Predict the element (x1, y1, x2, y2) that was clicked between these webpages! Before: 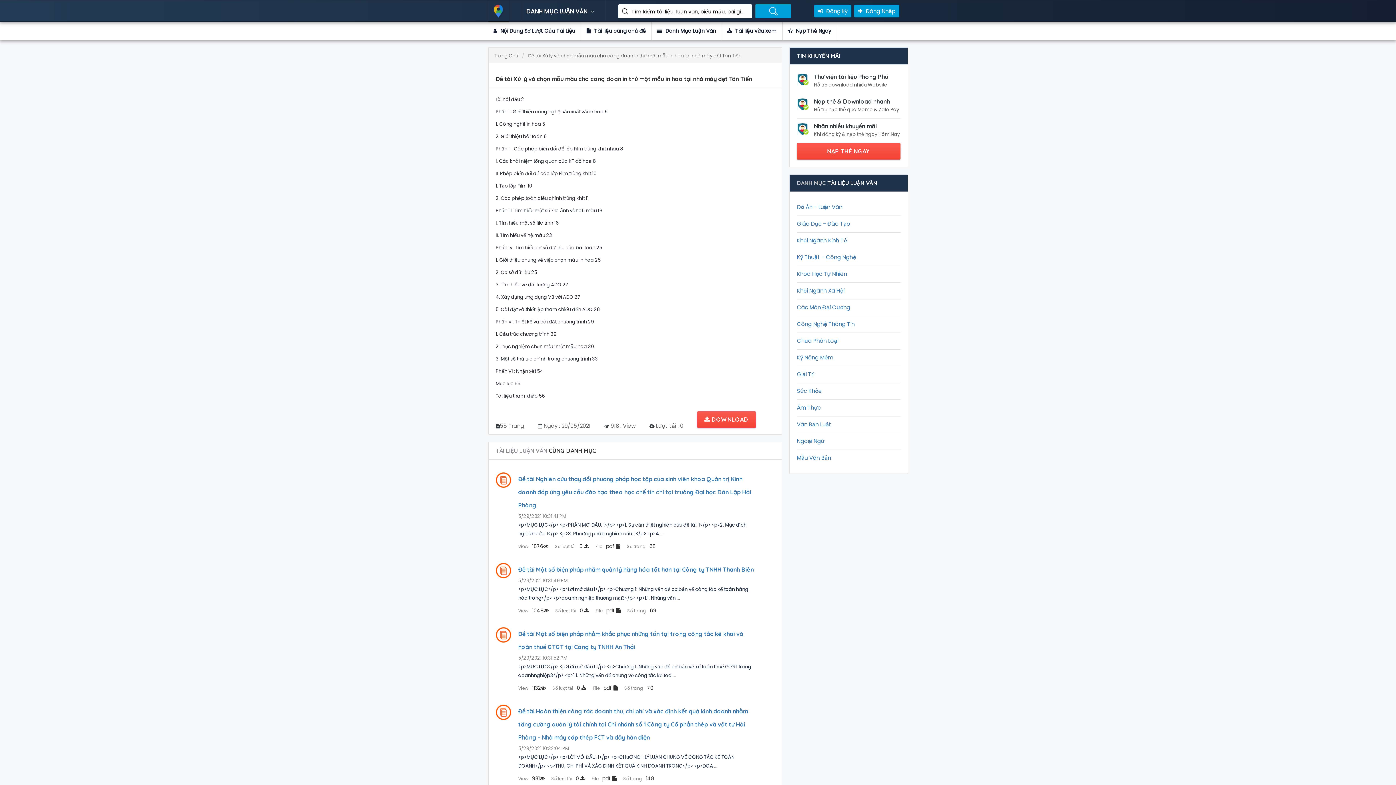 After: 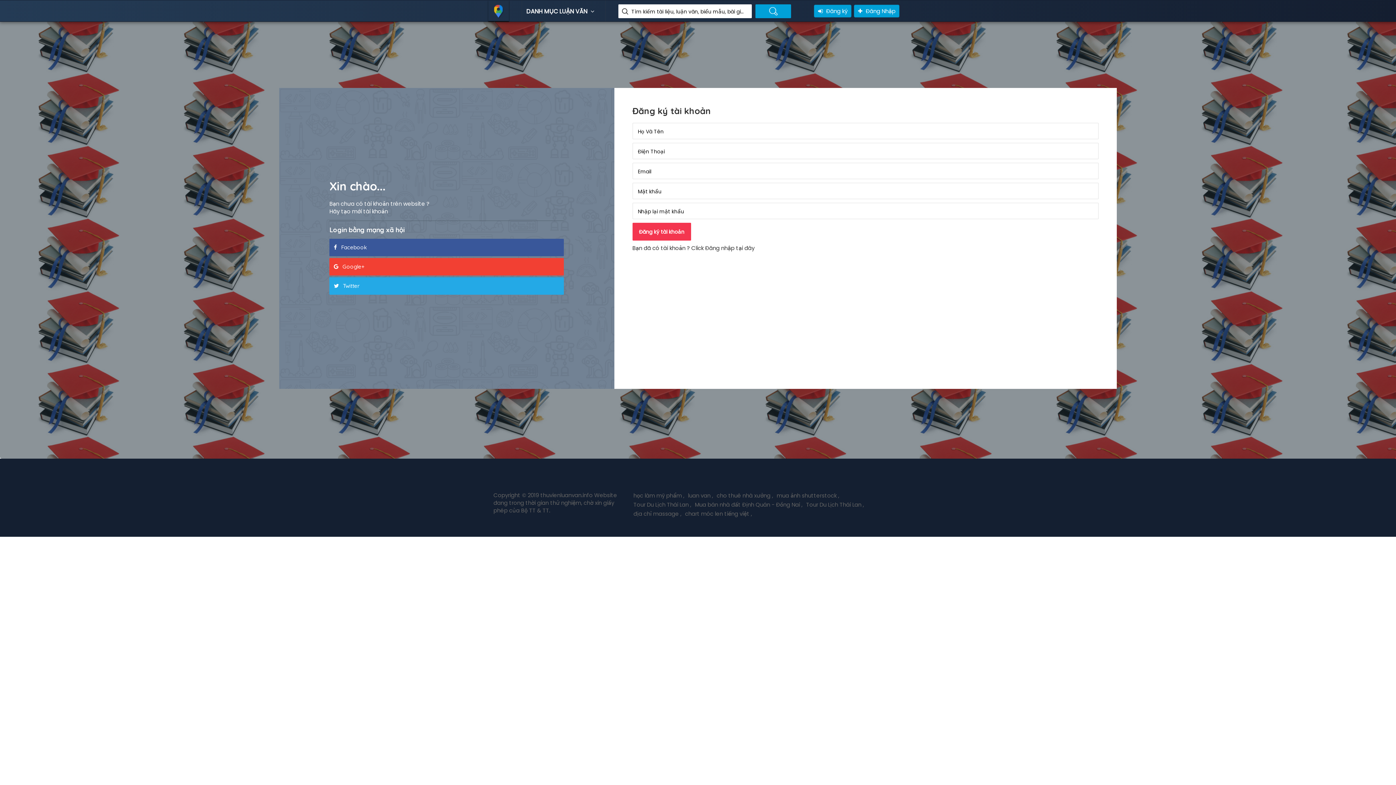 Action: bbox: (814, 4, 851, 17) label:  Đăng ký